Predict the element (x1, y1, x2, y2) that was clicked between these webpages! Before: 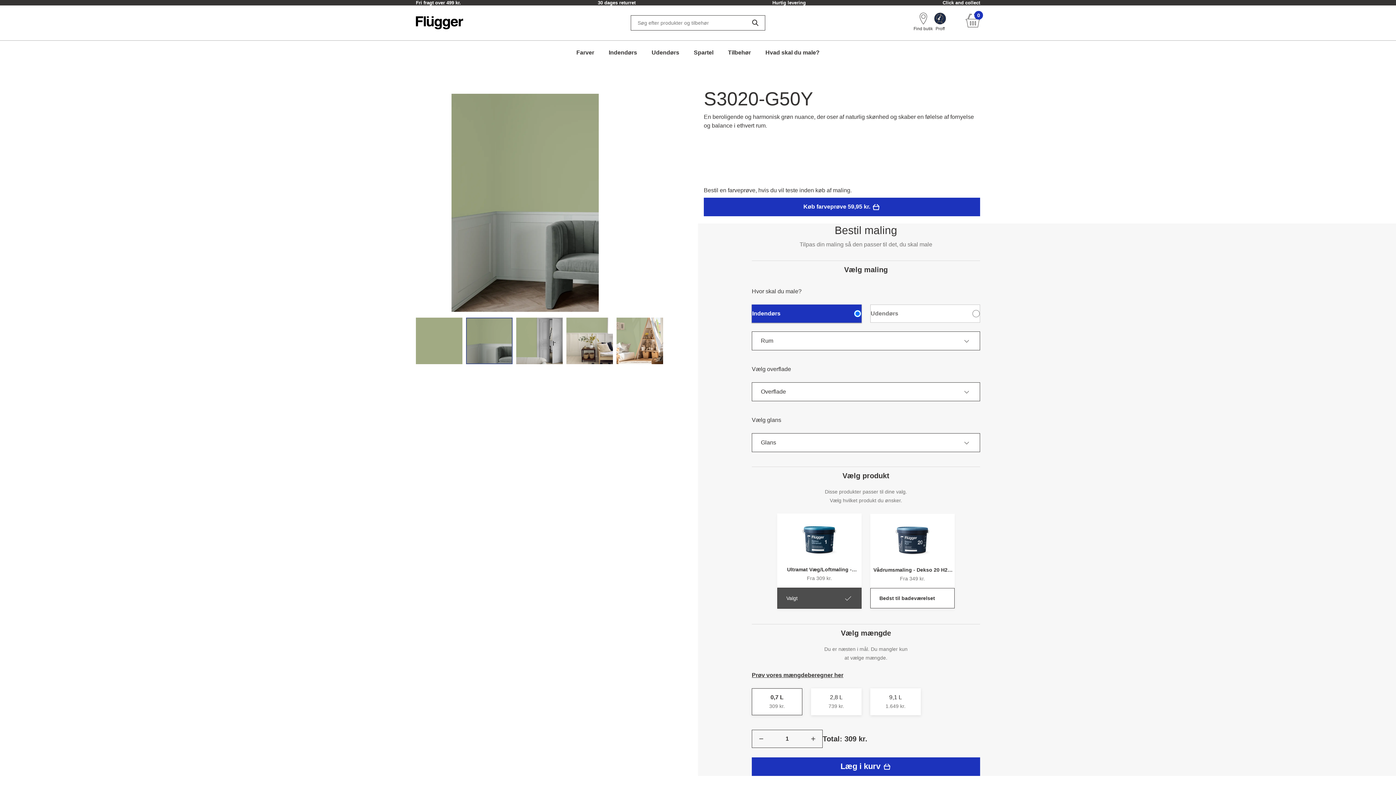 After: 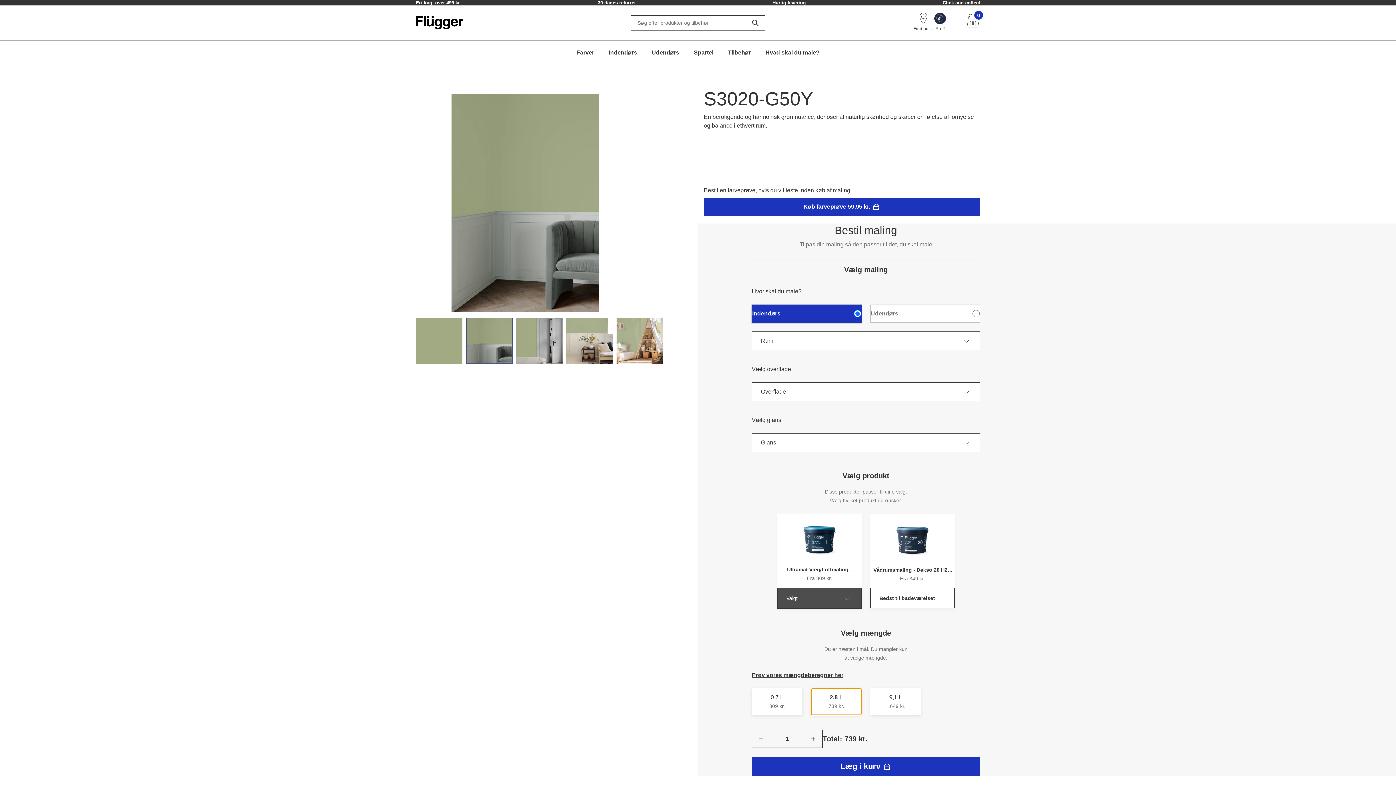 Action: bbox: (811, 688, 861, 715) label: 2,8 L
739 kr.